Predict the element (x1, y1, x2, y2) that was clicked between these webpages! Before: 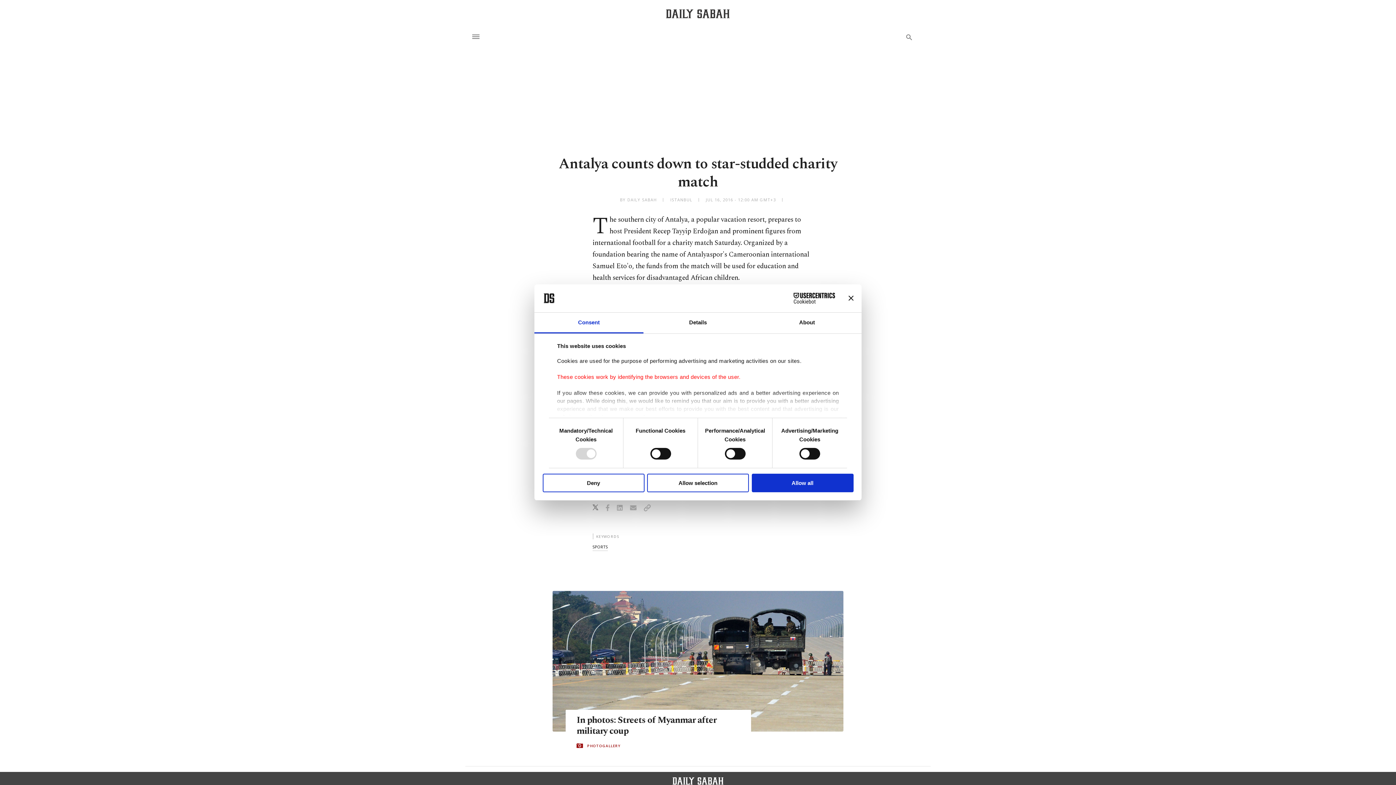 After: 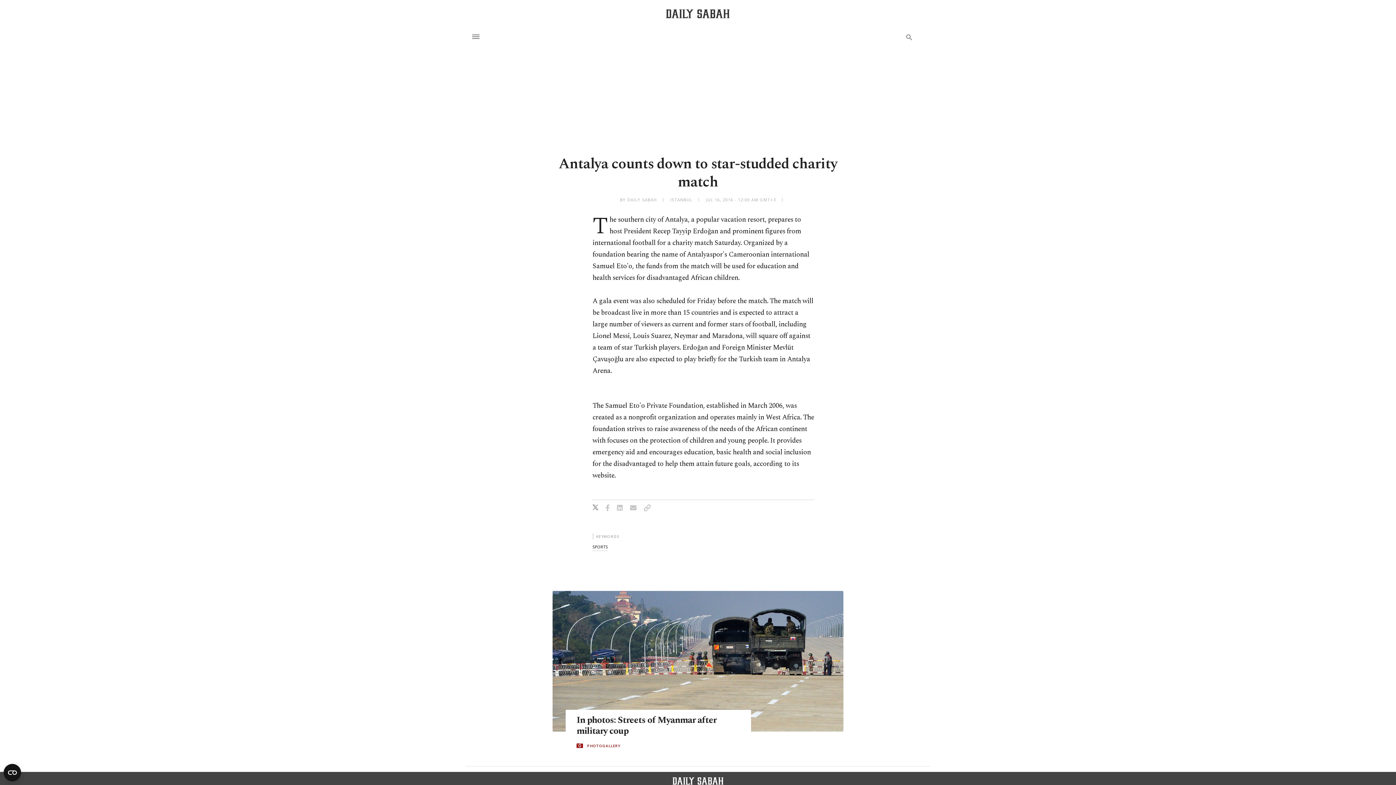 Action: label: Deny bbox: (542, 473, 644, 492)